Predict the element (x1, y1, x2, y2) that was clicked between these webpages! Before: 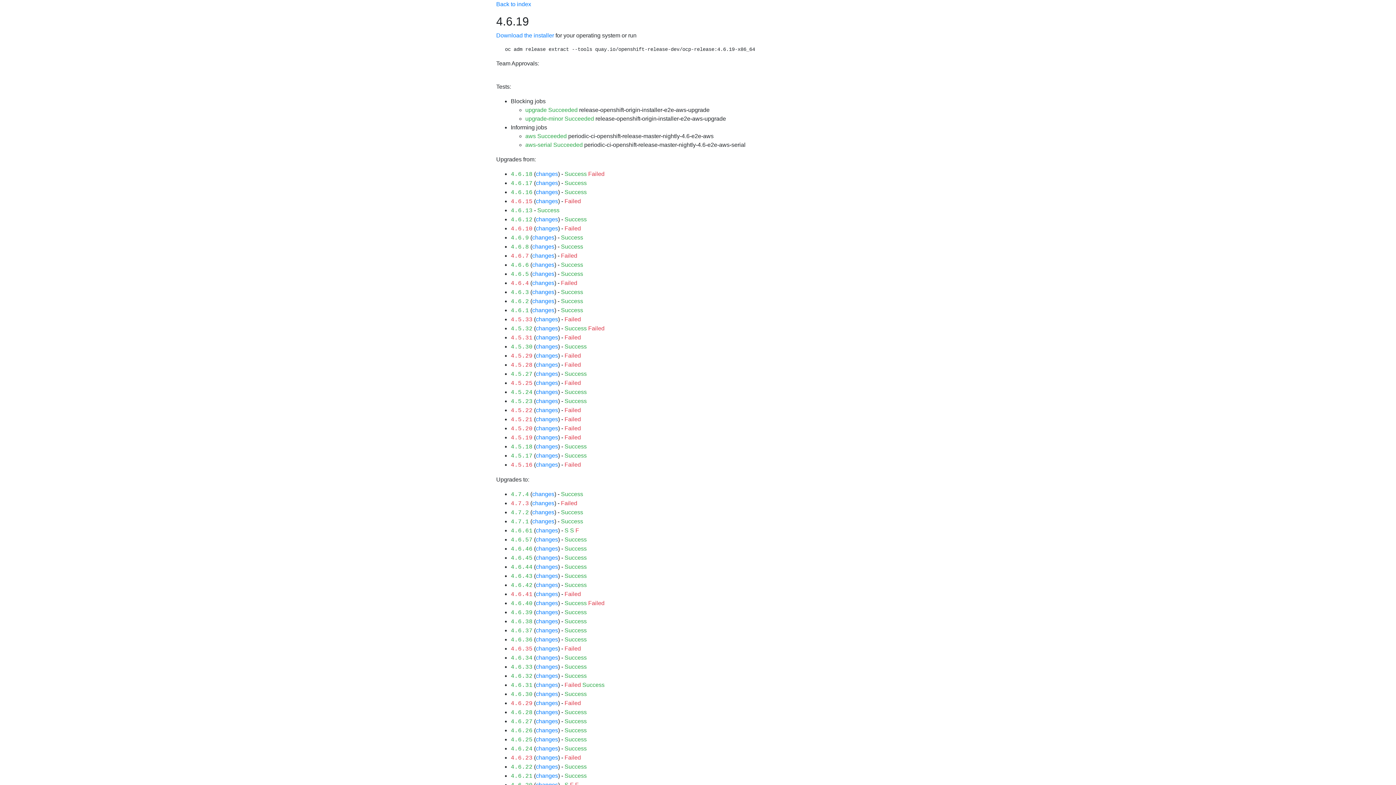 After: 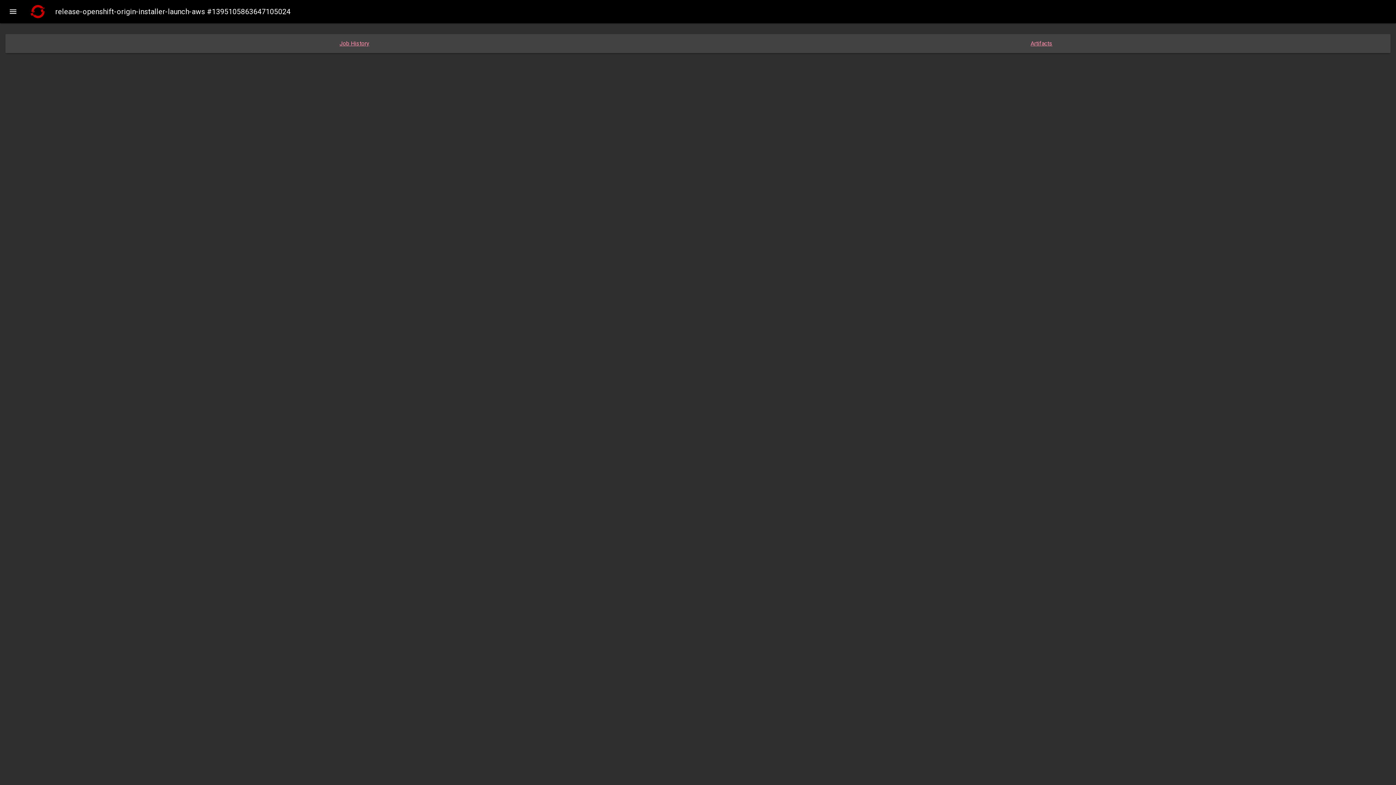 Action: label: Success bbox: (564, 691, 586, 697)